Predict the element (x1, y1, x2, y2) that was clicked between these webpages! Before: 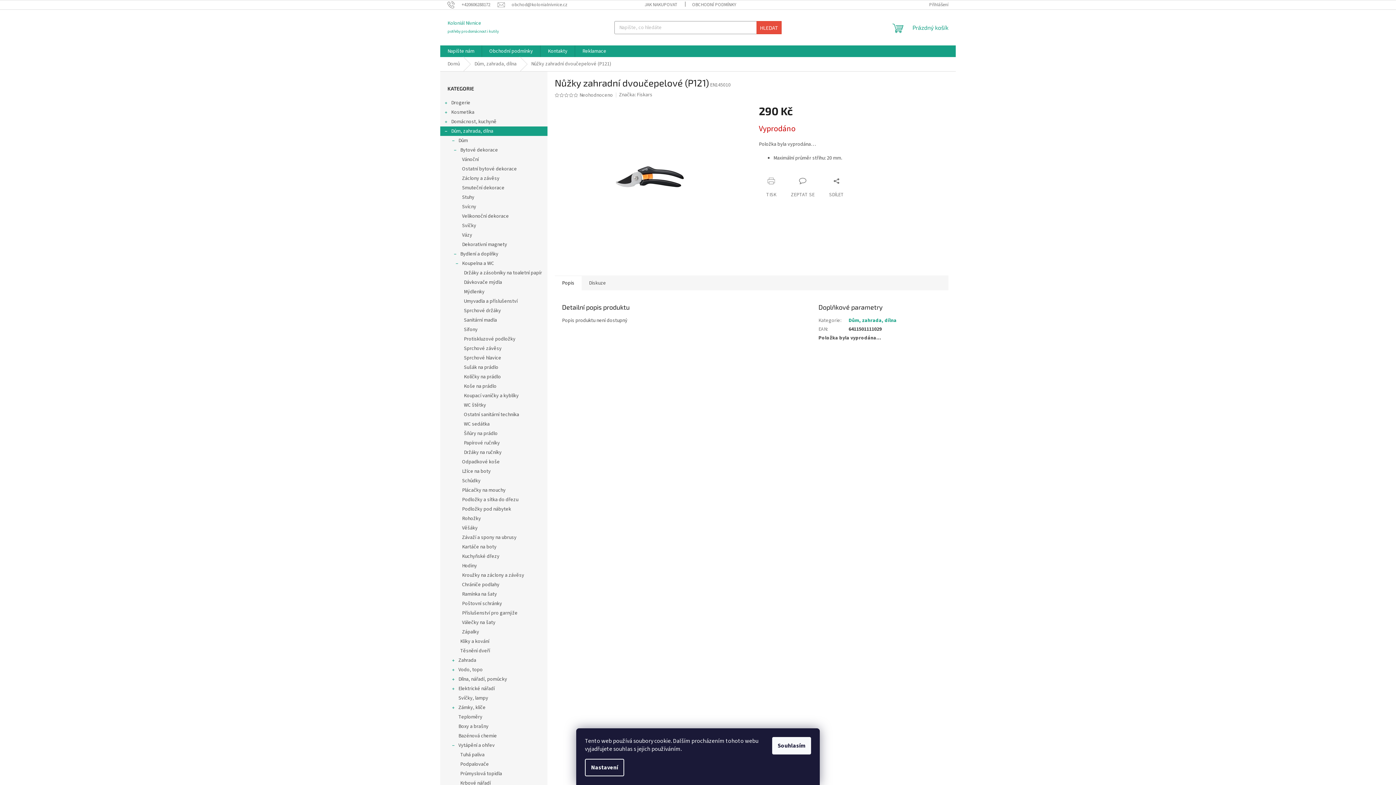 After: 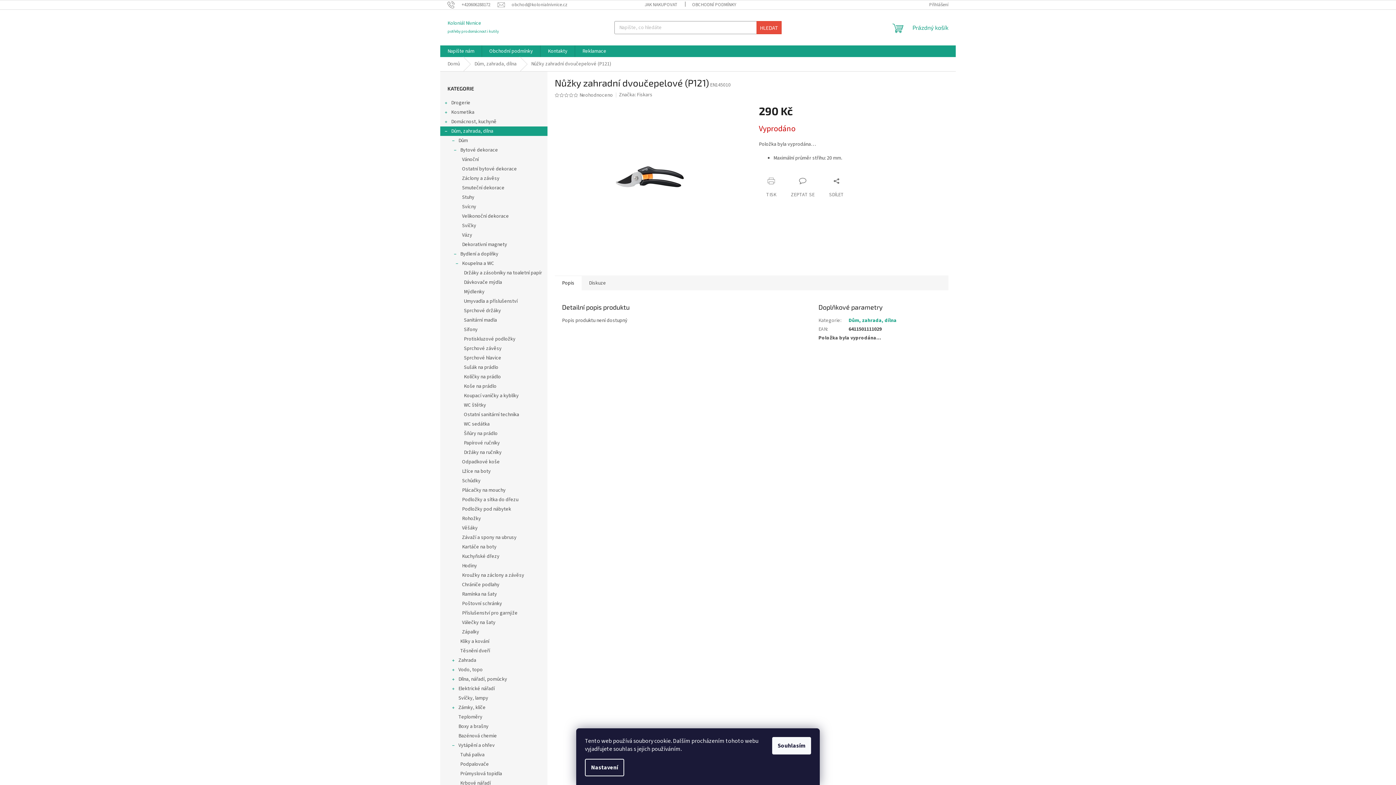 Action: bbox: (554, 93, 559, 97)